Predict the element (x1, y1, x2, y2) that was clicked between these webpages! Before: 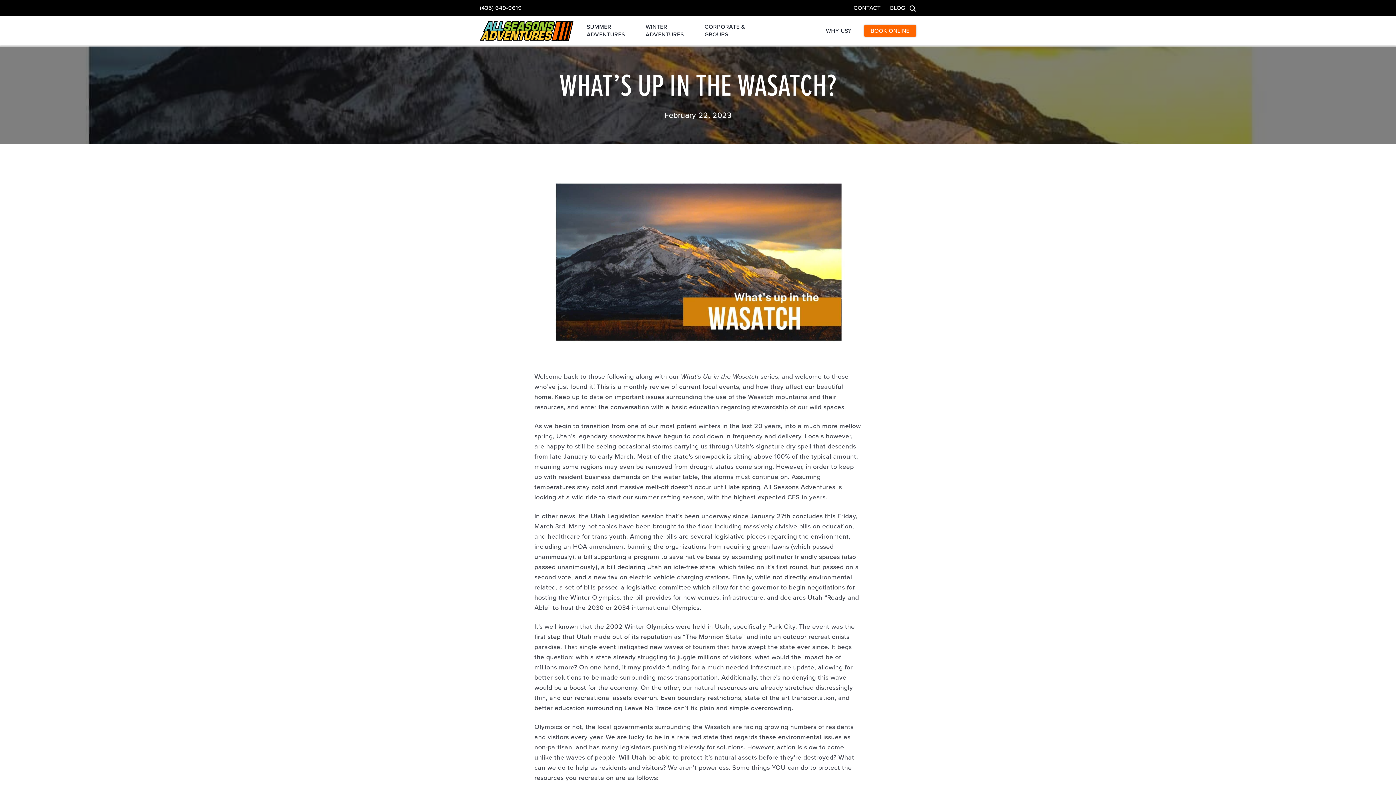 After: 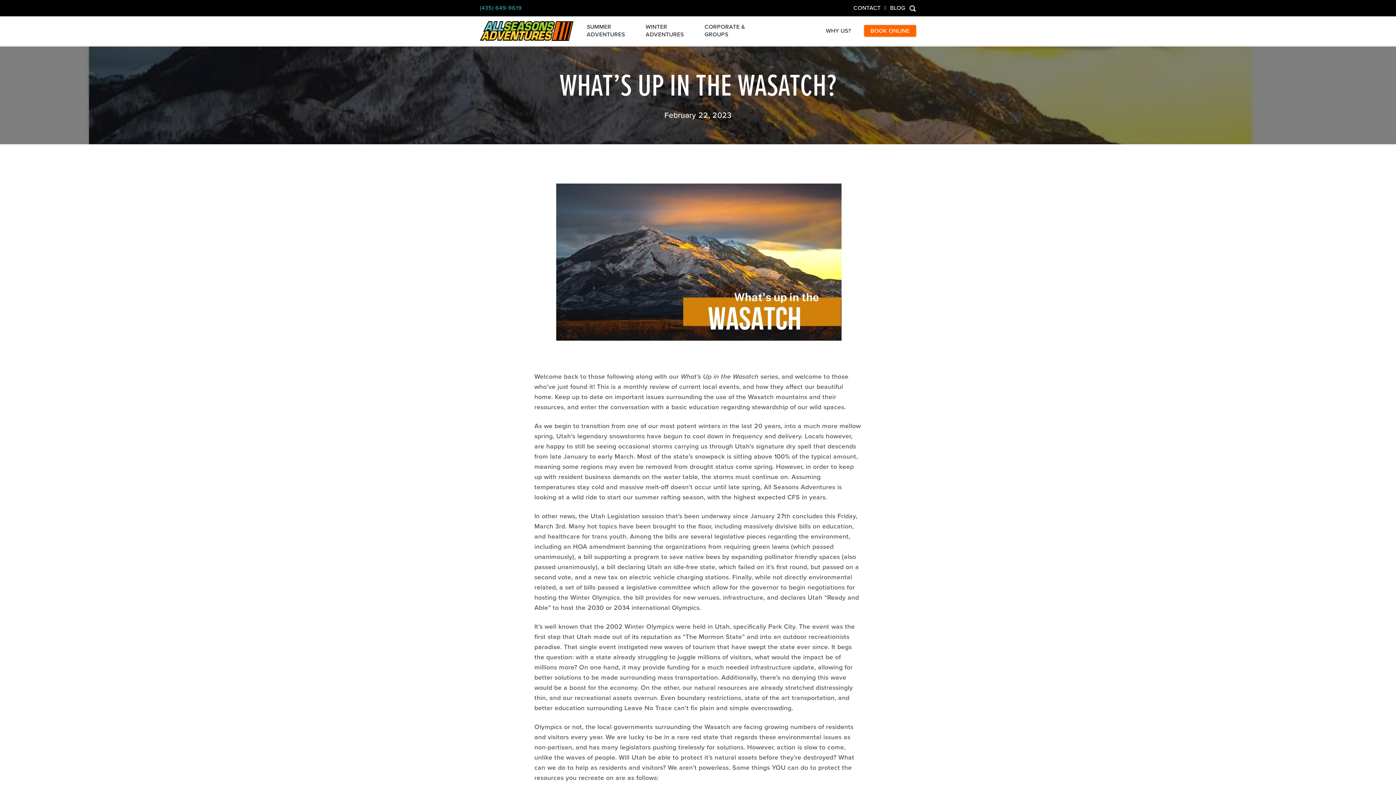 Action: label: (435) 649-9619 bbox: (480, 4, 522, 12)